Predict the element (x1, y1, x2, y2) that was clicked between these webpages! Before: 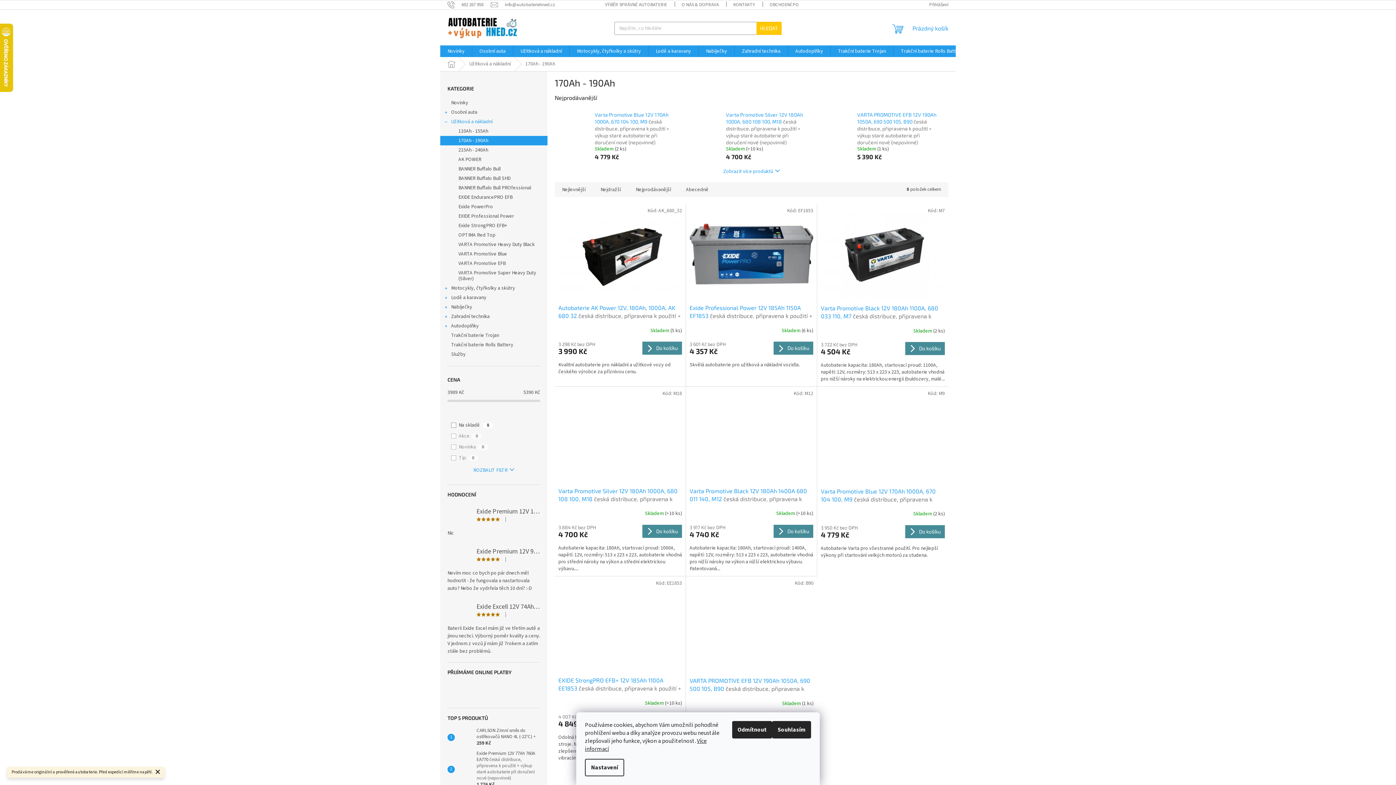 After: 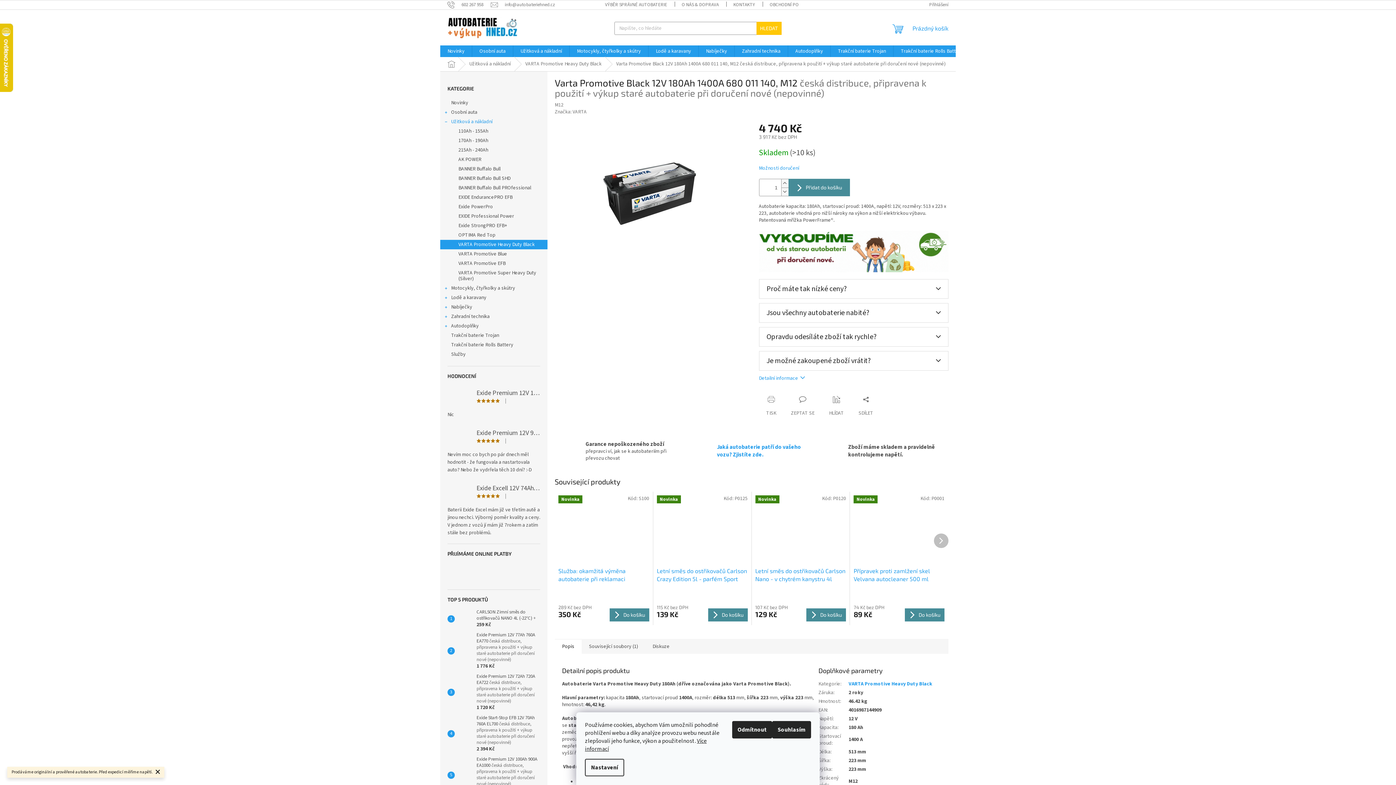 Action: bbox: (689, 390, 813, 483)